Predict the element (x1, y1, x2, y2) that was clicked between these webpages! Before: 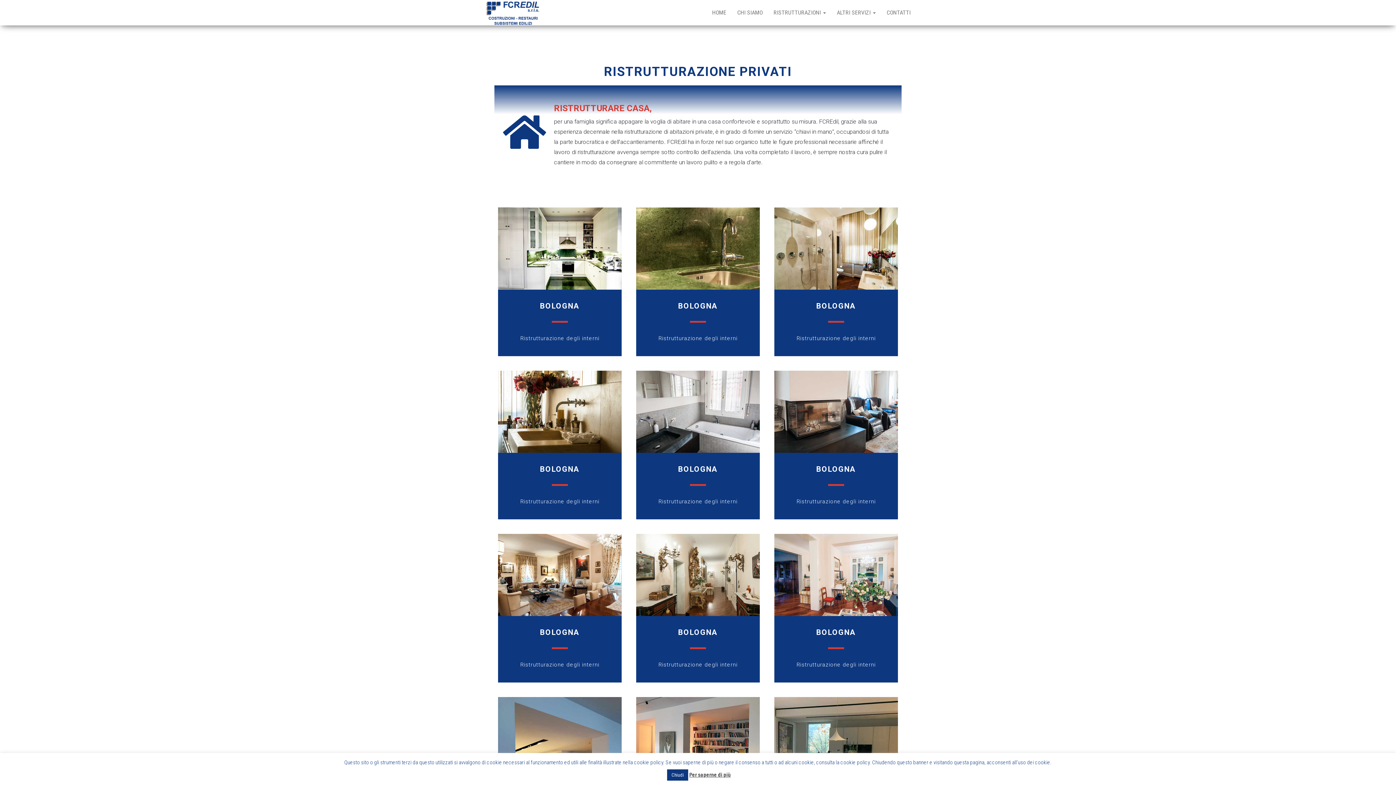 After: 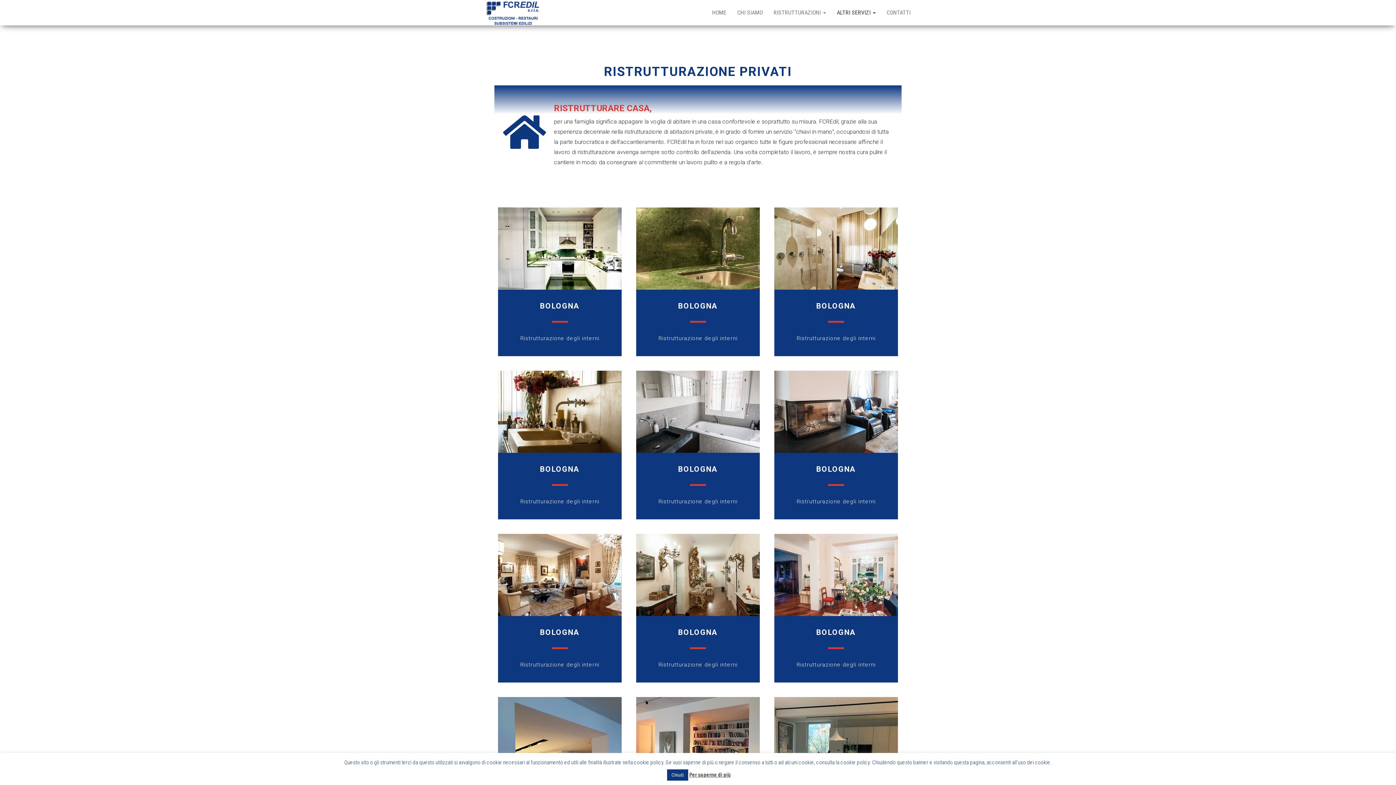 Action: label: ALTRI SERVIZI  bbox: (831, 0, 881, 25)